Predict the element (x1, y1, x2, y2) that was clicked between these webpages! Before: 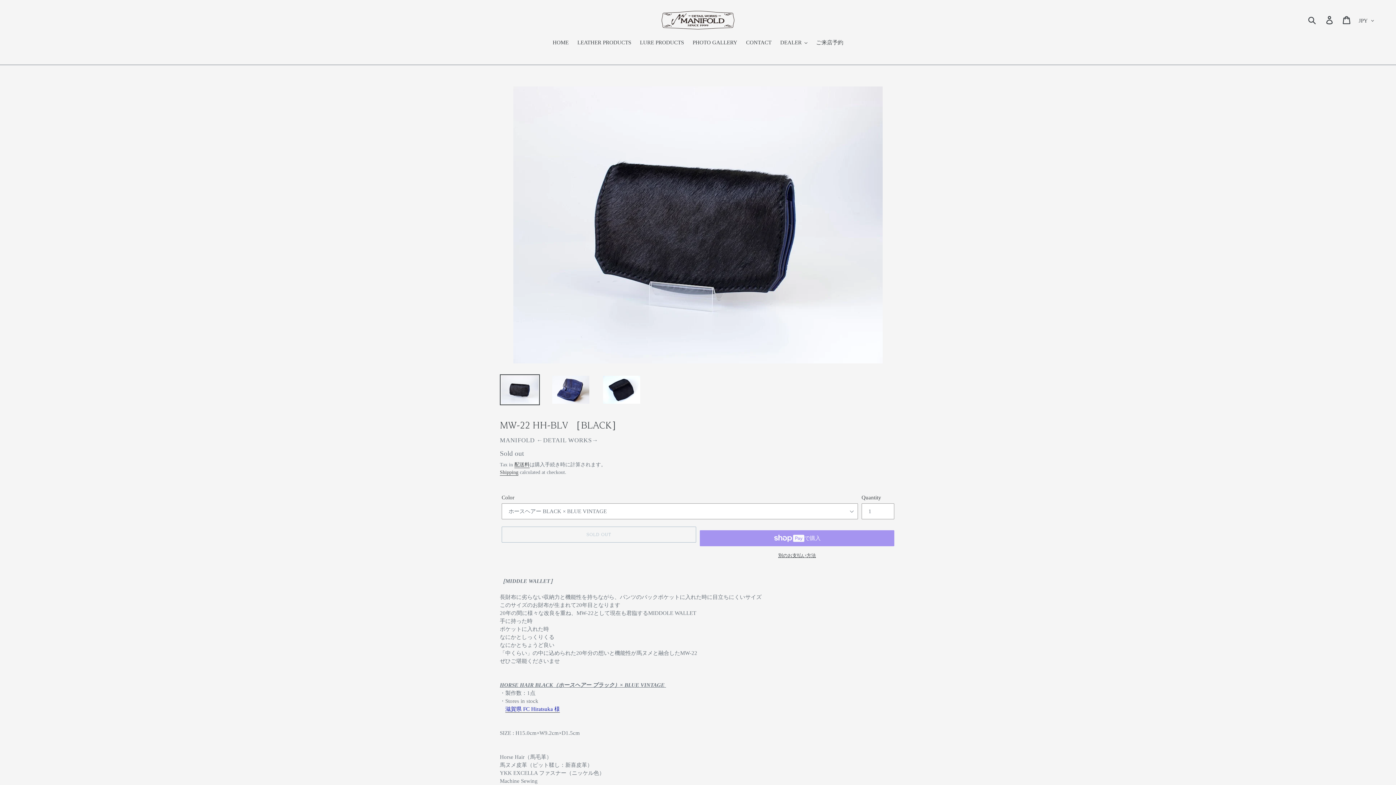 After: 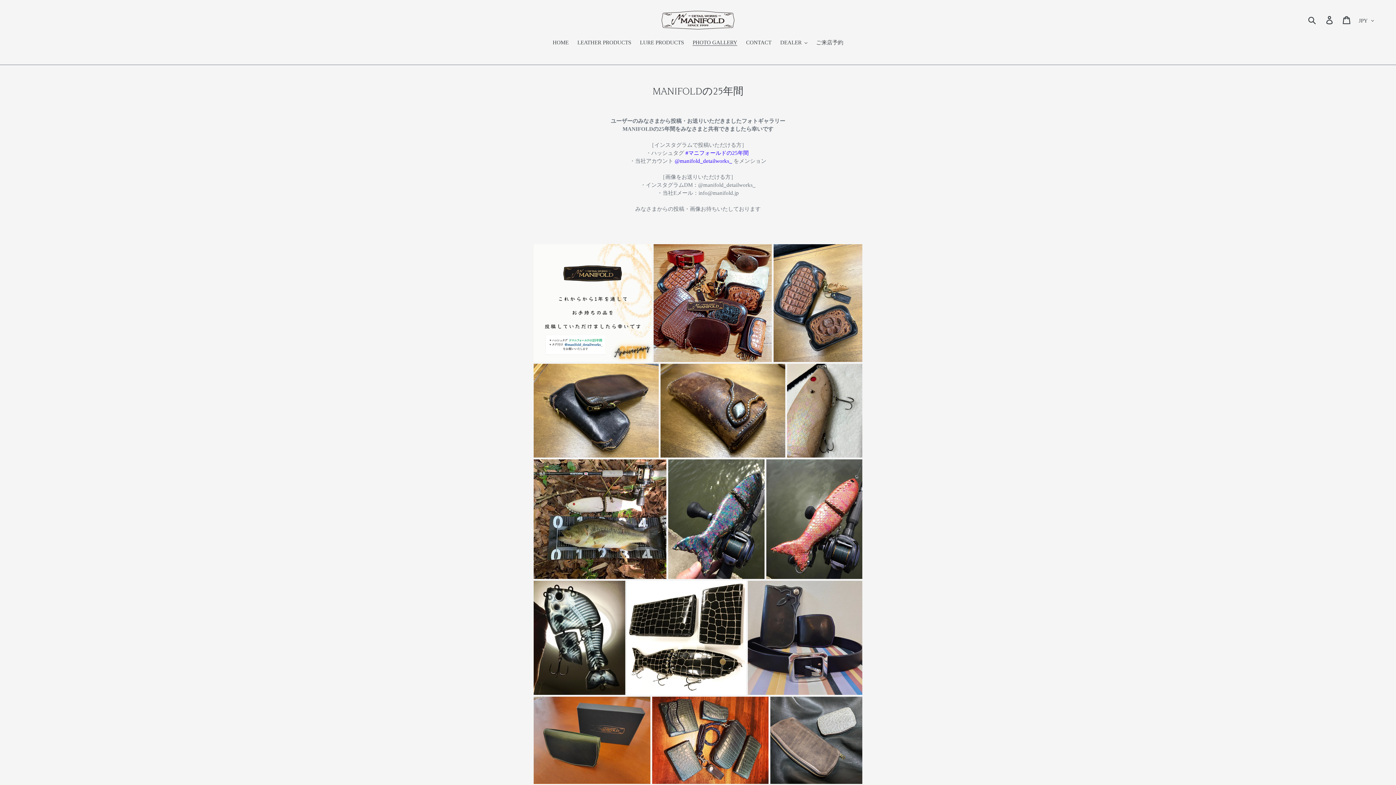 Action: label: PHOTO GALLERY bbox: (689, 38, 741, 47)